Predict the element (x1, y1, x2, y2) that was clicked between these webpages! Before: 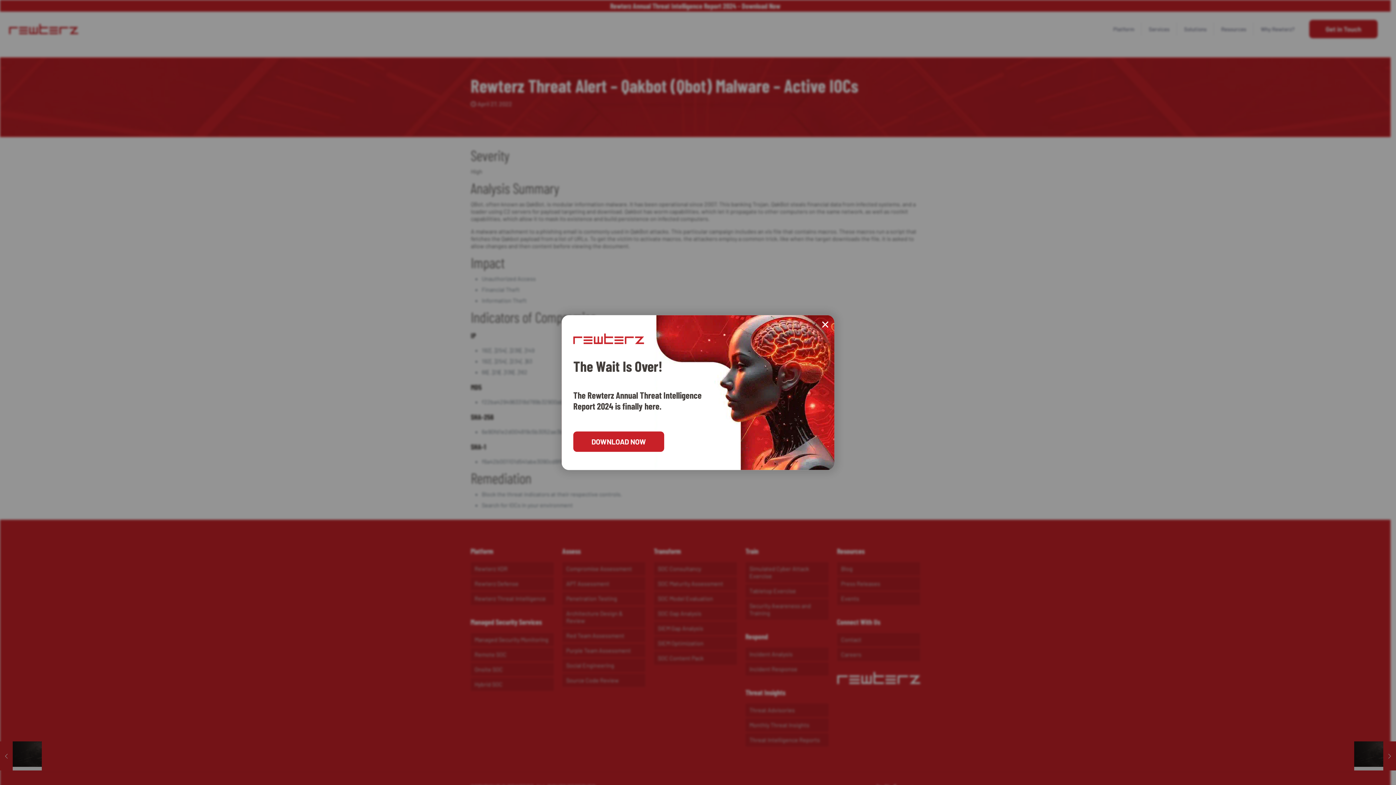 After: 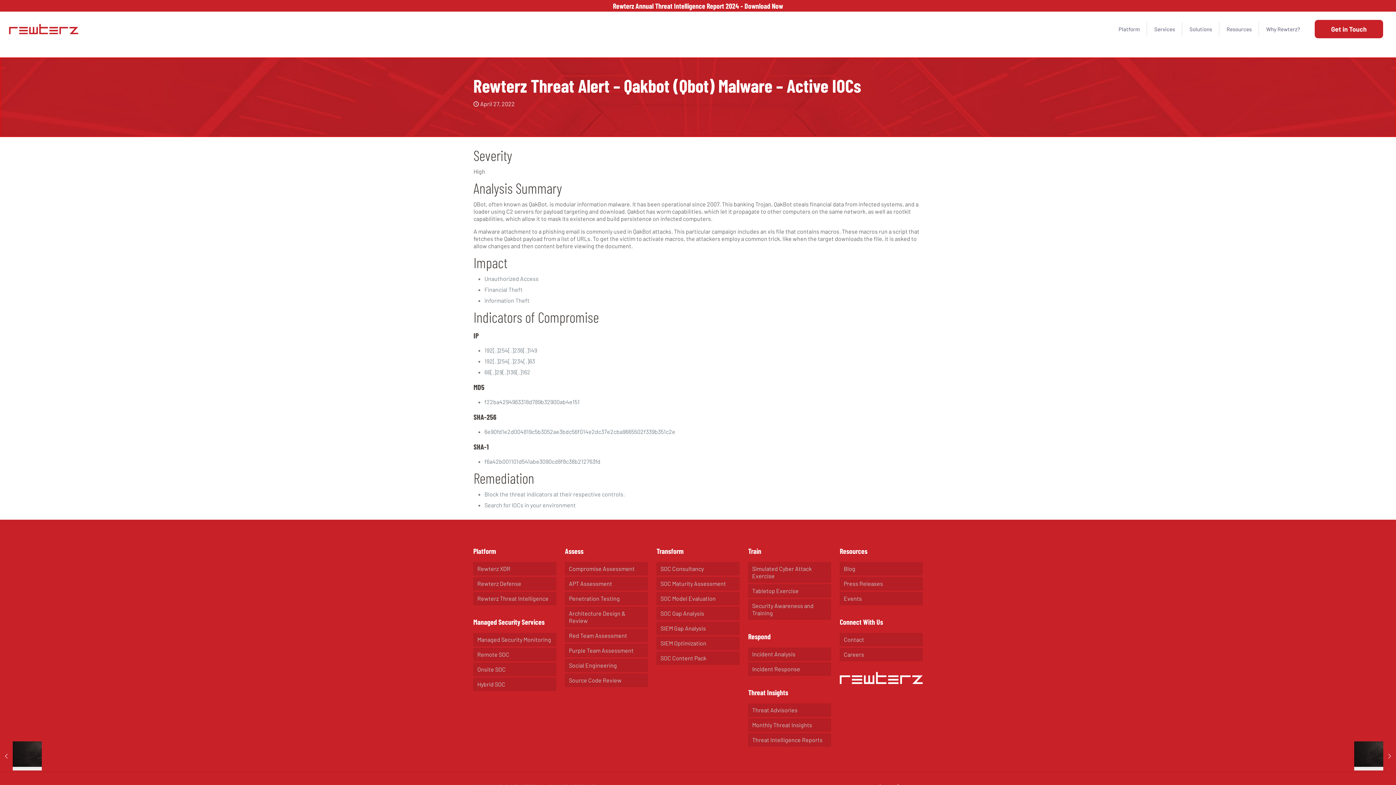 Action: label: ✕ bbox: (816, 315, 834, 333)